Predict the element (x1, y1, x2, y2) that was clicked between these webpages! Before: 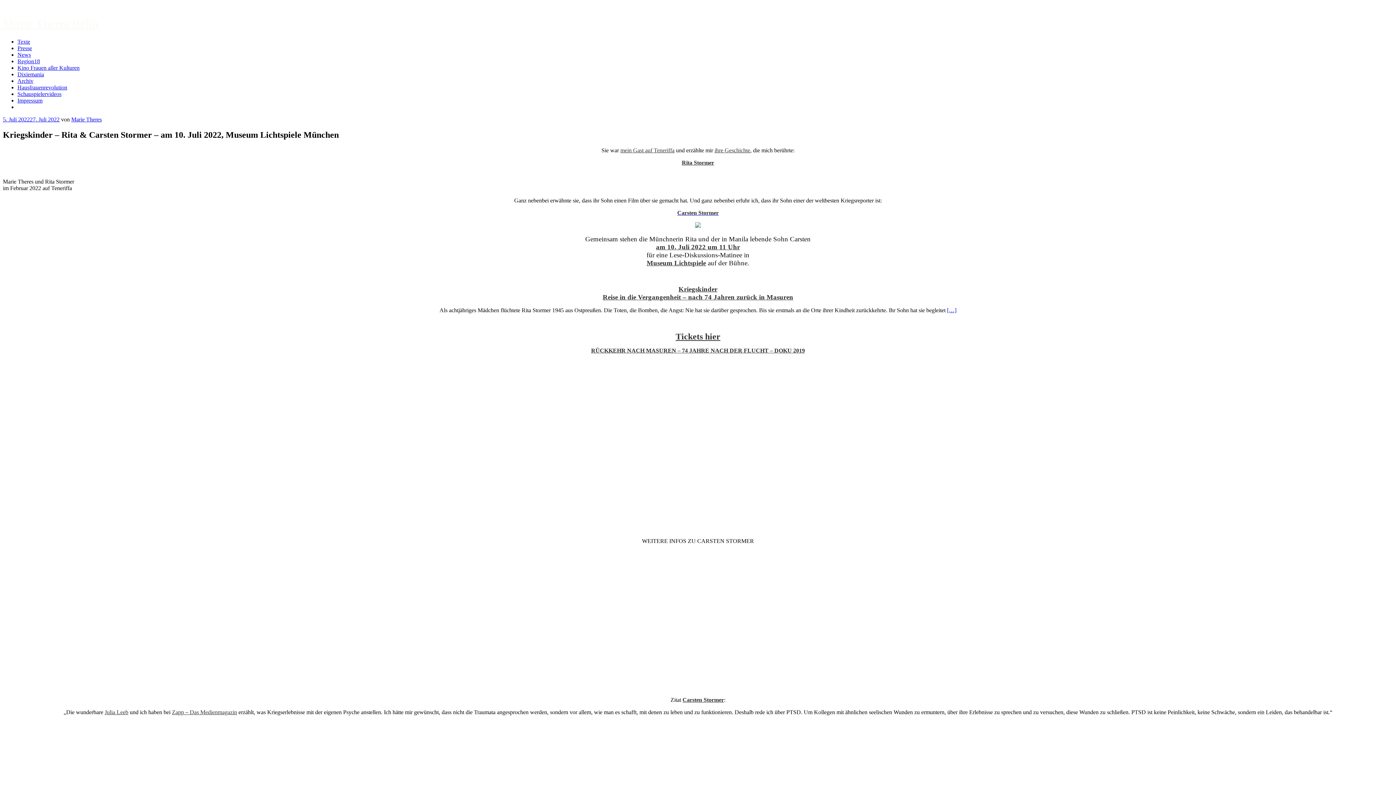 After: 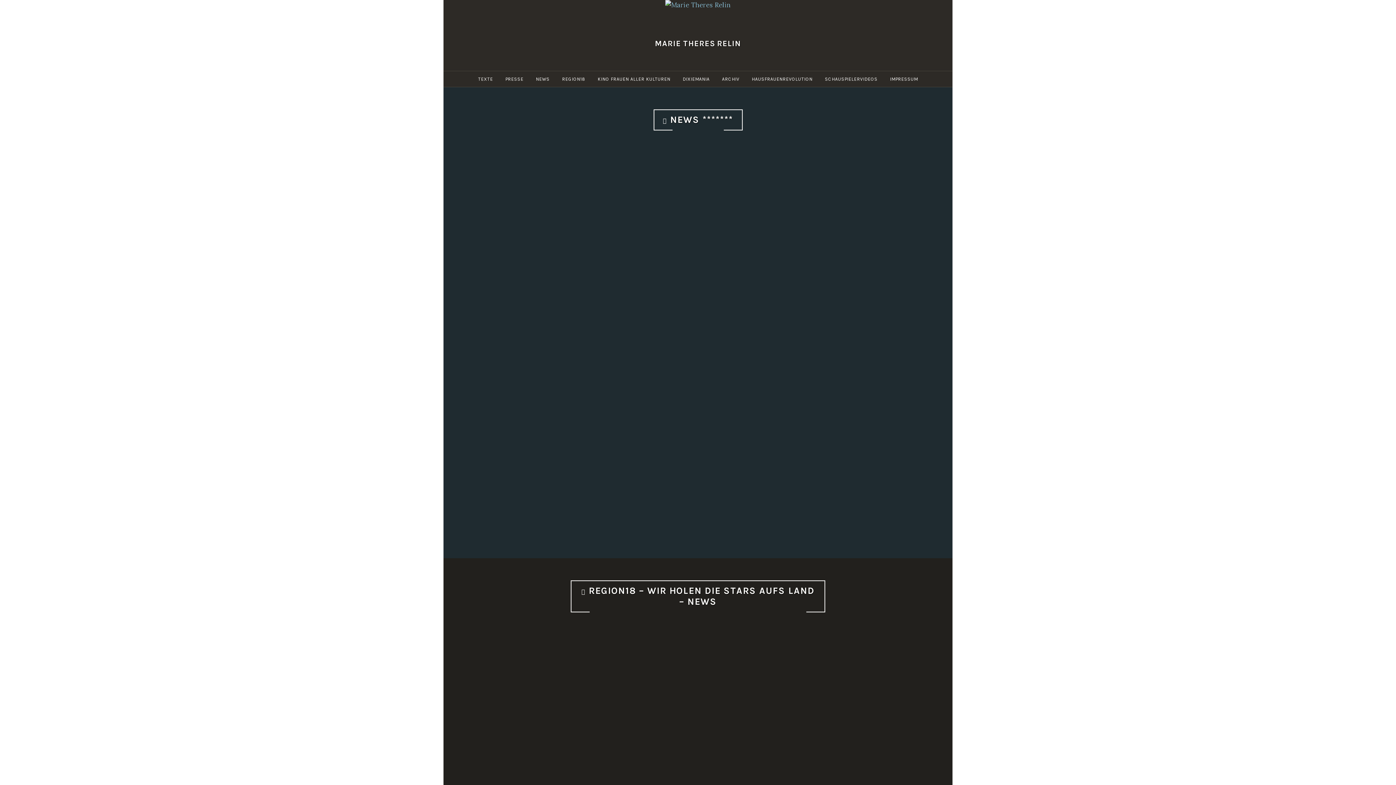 Action: bbox: (2, 17, 98, 30) label: Marie Theres Relin